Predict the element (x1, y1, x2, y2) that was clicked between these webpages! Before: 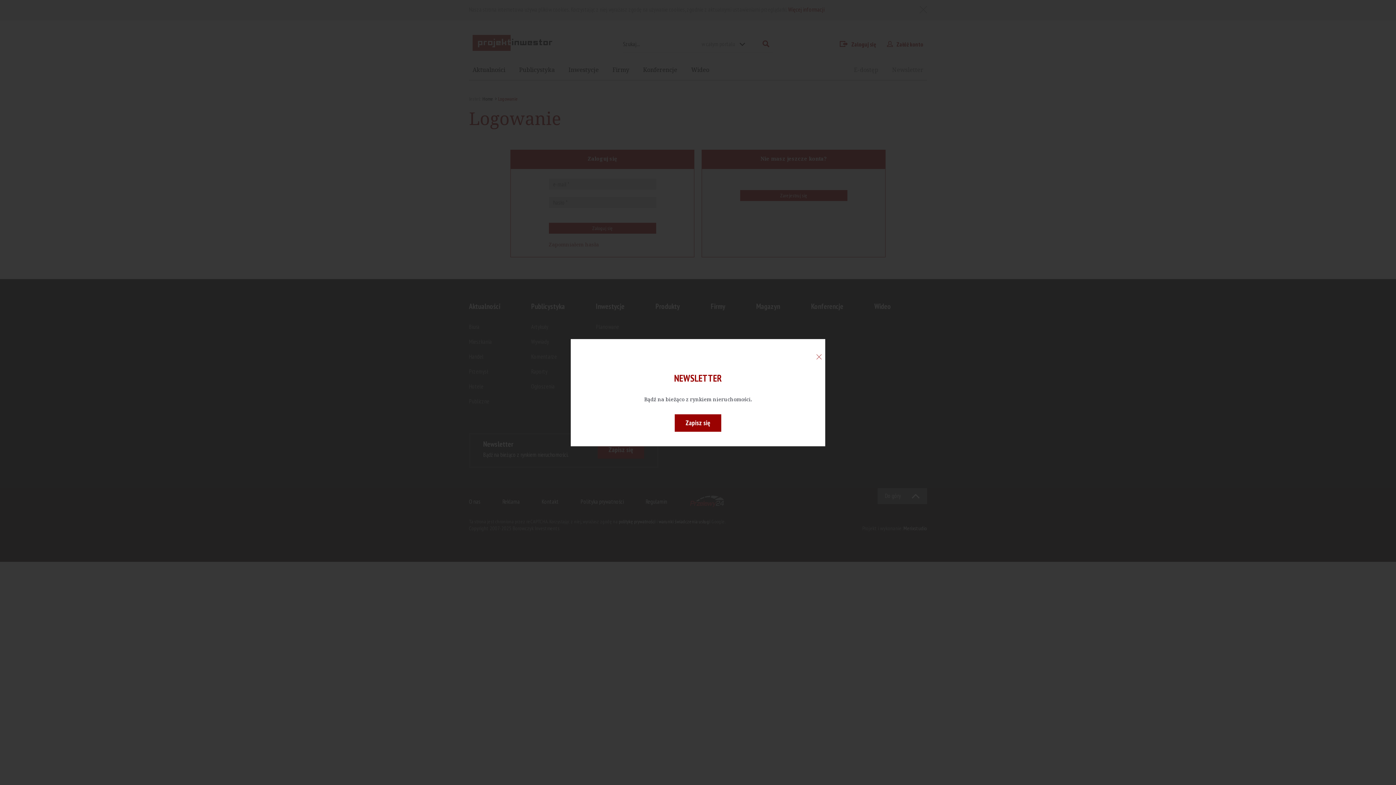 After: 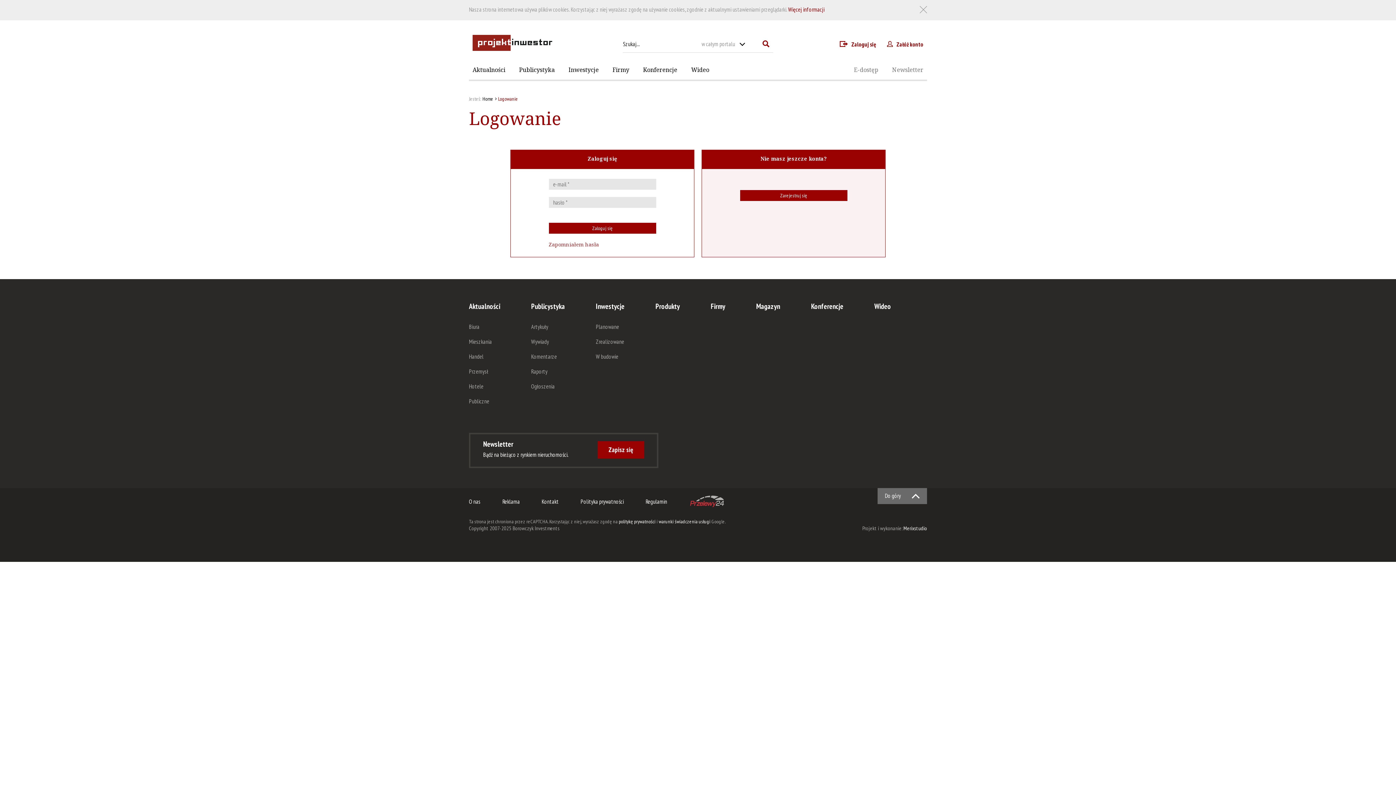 Action: bbox: (816, 353, 821, 360)